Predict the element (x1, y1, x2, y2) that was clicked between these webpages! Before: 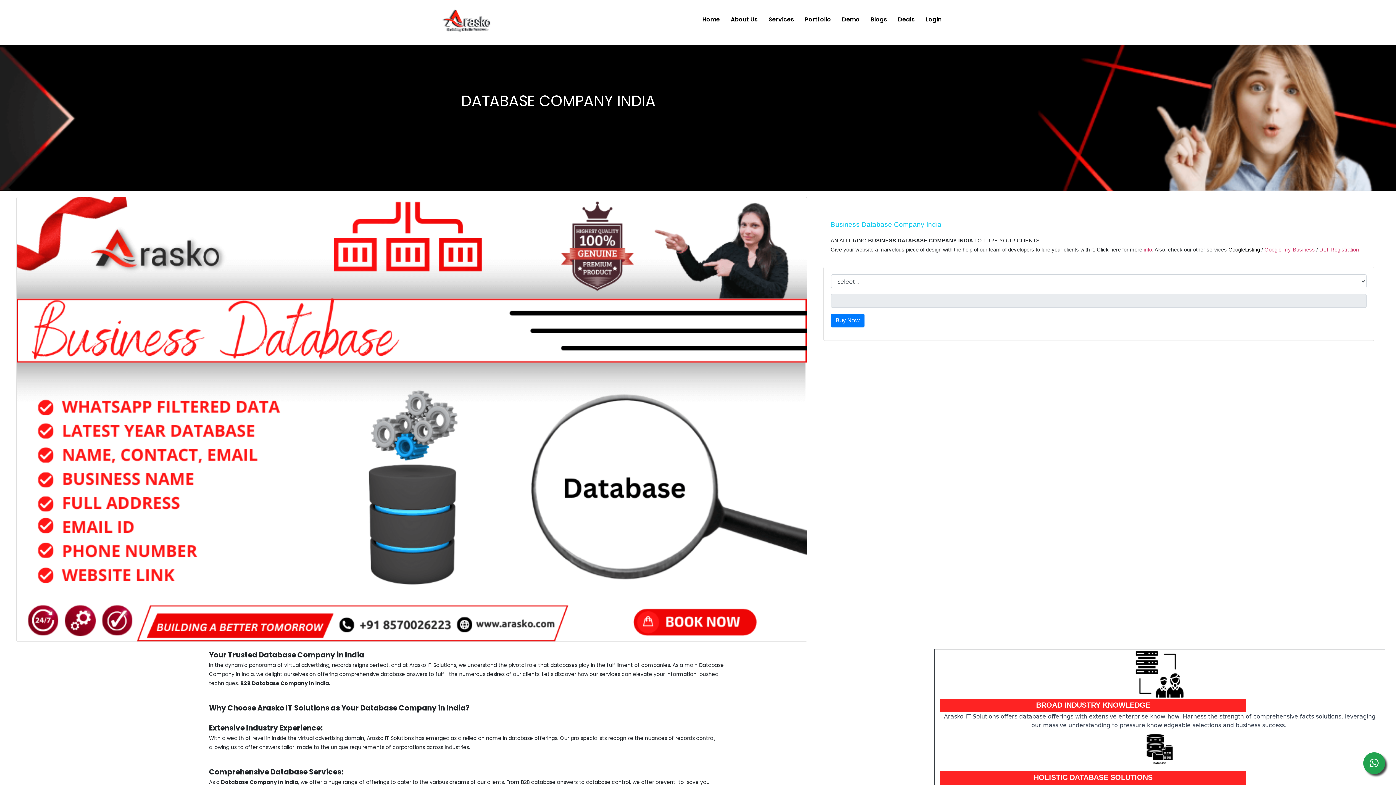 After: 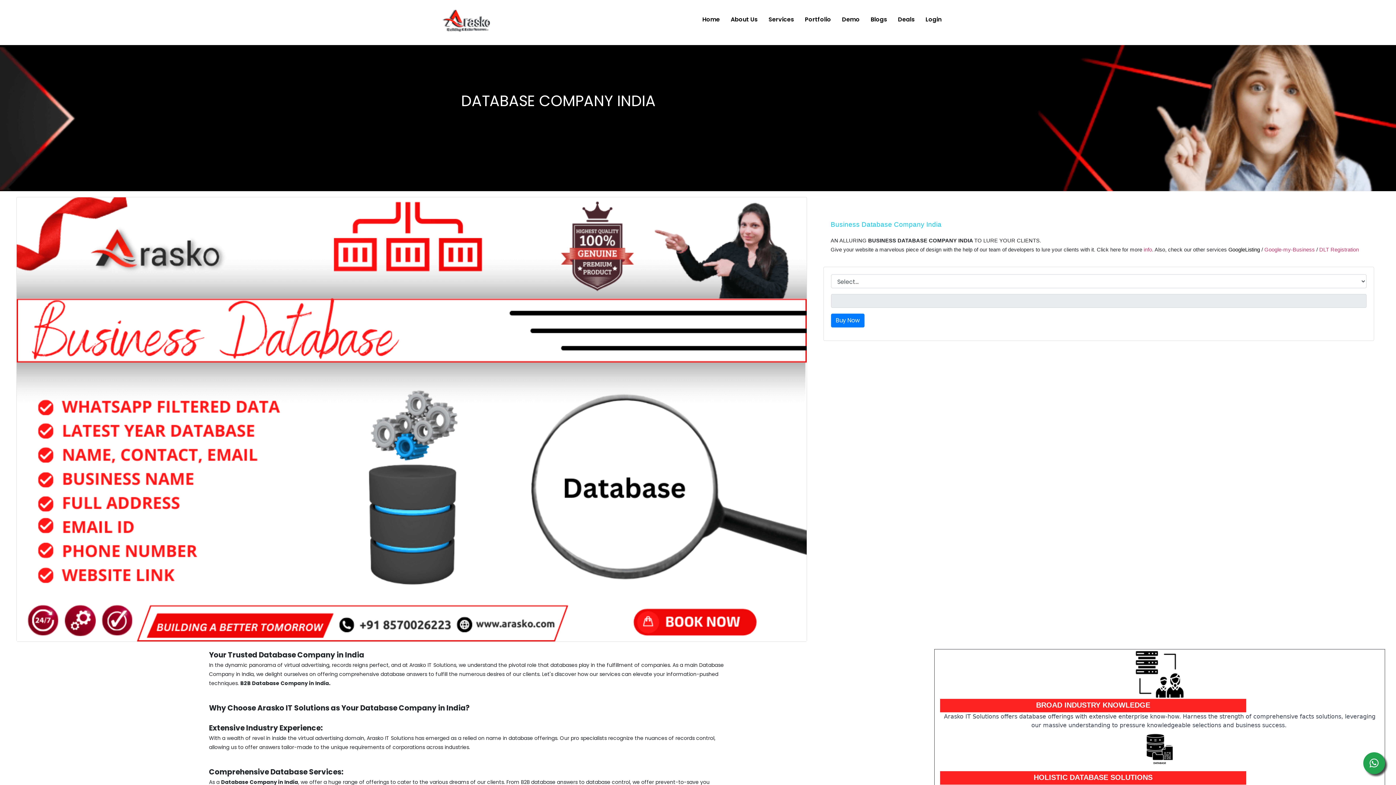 Action: bbox: (1319, 246, 1359, 252) label: DLT Registration